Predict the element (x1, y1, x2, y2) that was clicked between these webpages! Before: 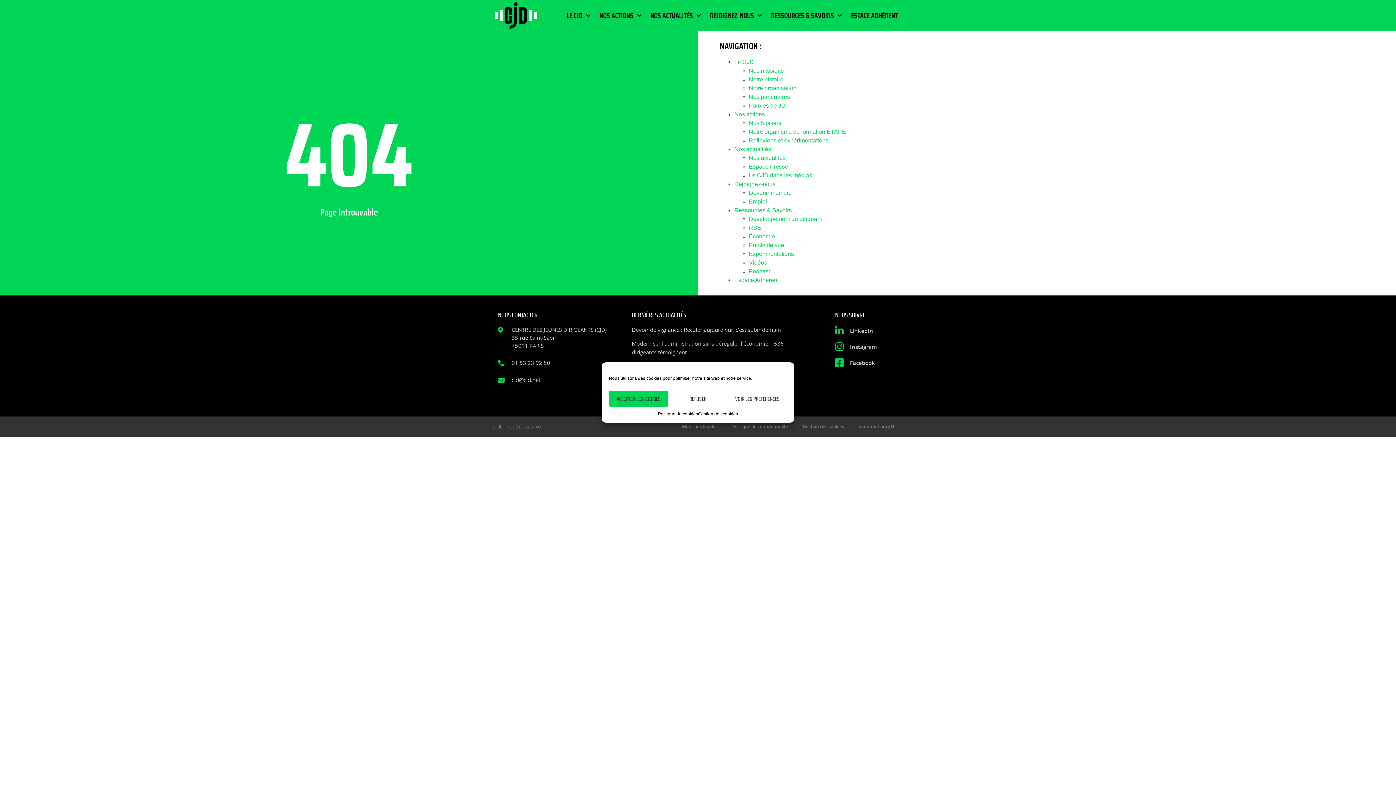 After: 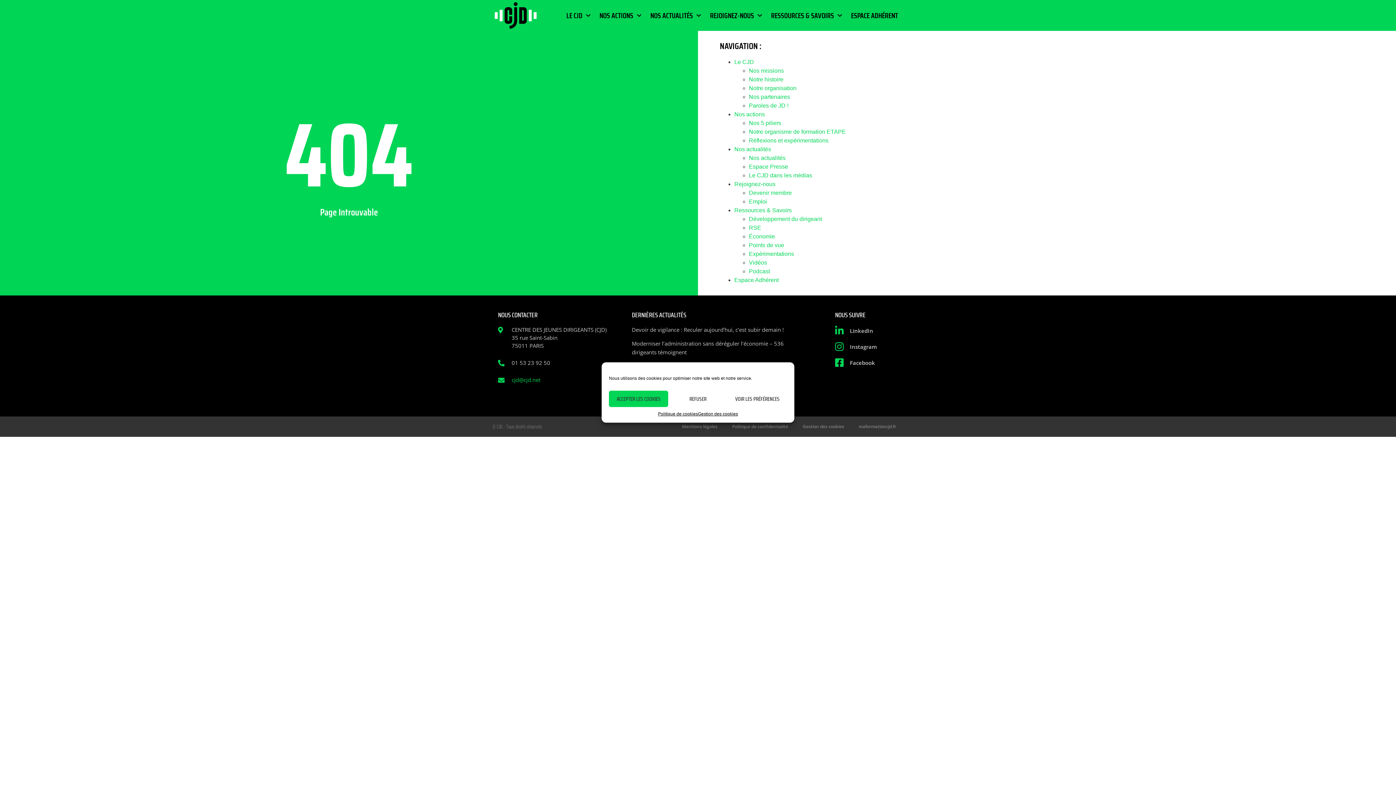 Action: label: cjd@cjd.net bbox: (498, 376, 617, 384)